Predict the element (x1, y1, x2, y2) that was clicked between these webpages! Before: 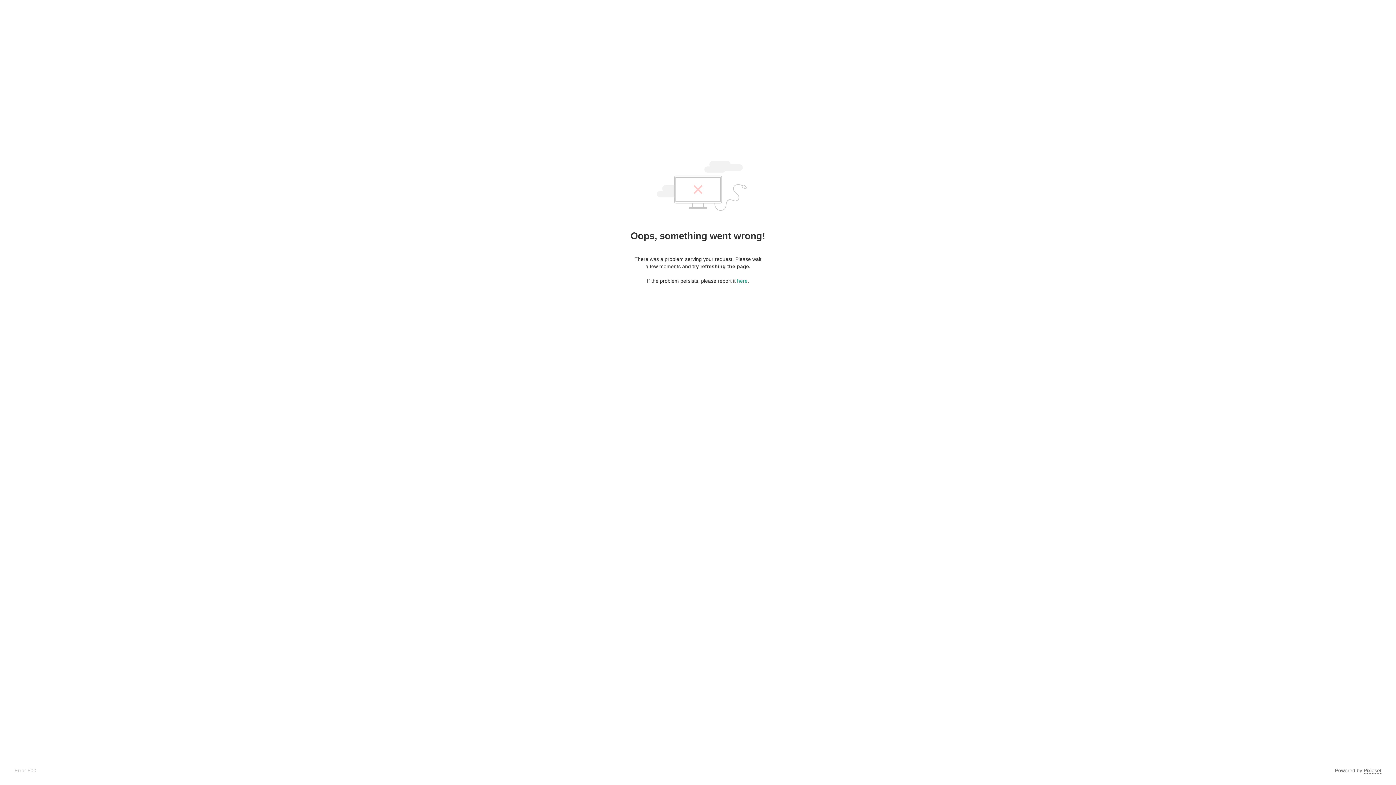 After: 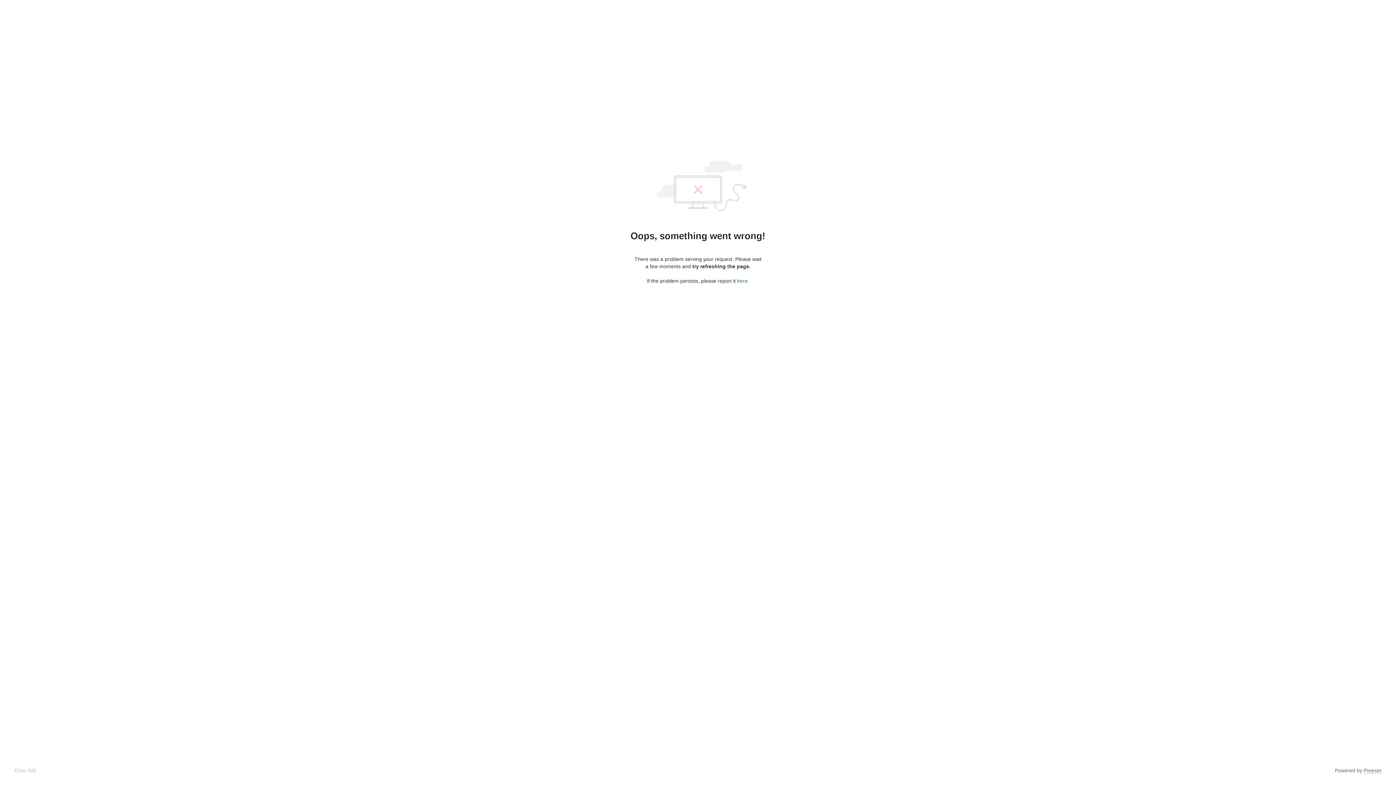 Action: bbox: (737, 278, 747, 284) label: here